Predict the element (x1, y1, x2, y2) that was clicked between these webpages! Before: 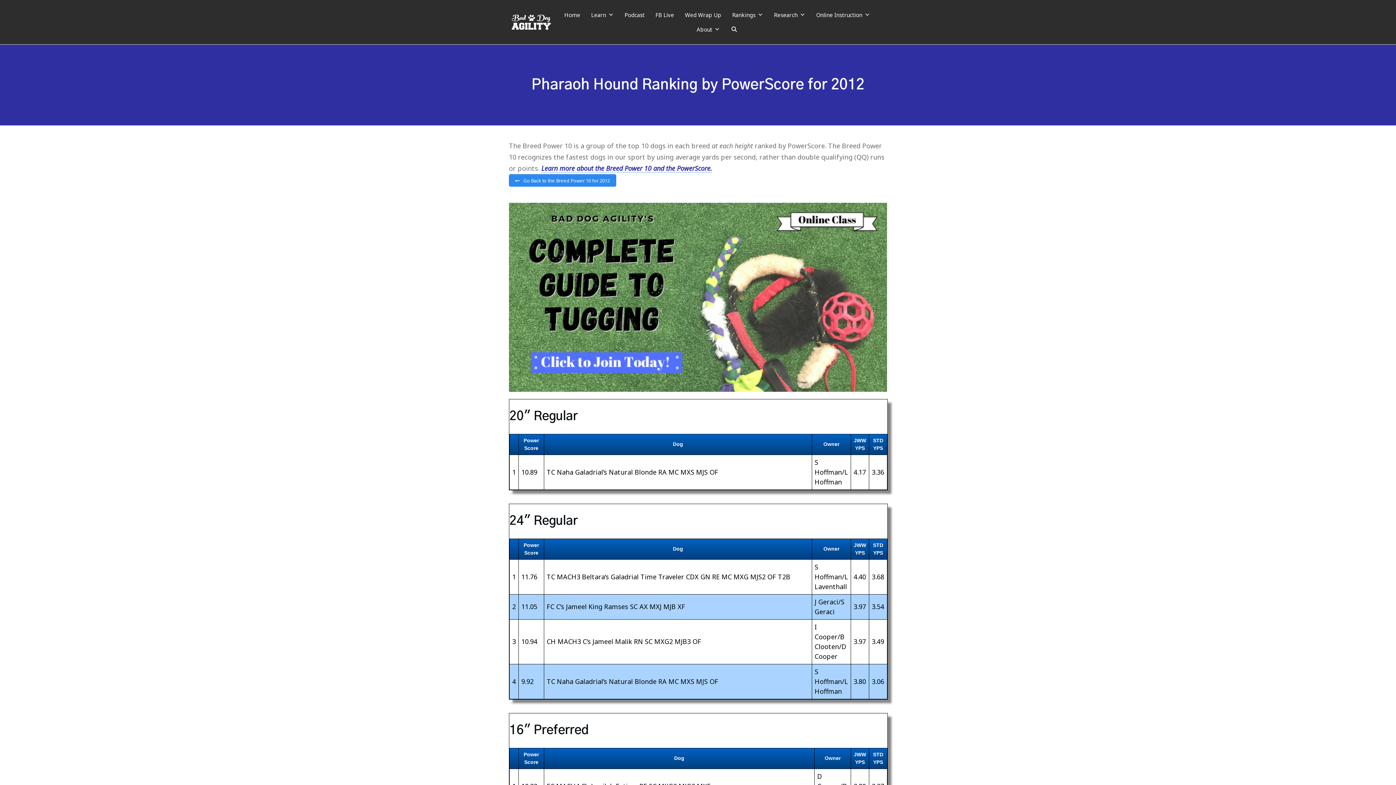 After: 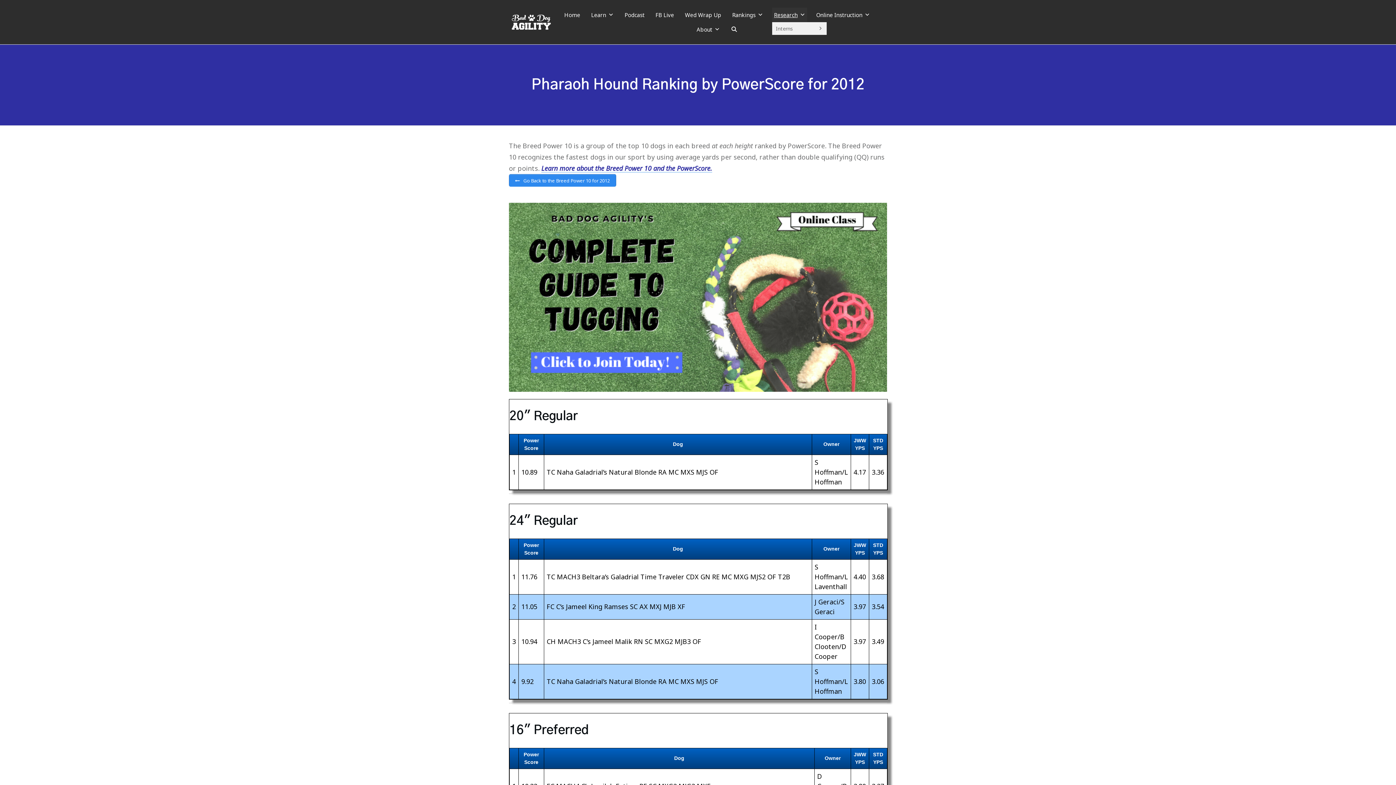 Action: bbox: (772, 7, 807, 22) label: Research